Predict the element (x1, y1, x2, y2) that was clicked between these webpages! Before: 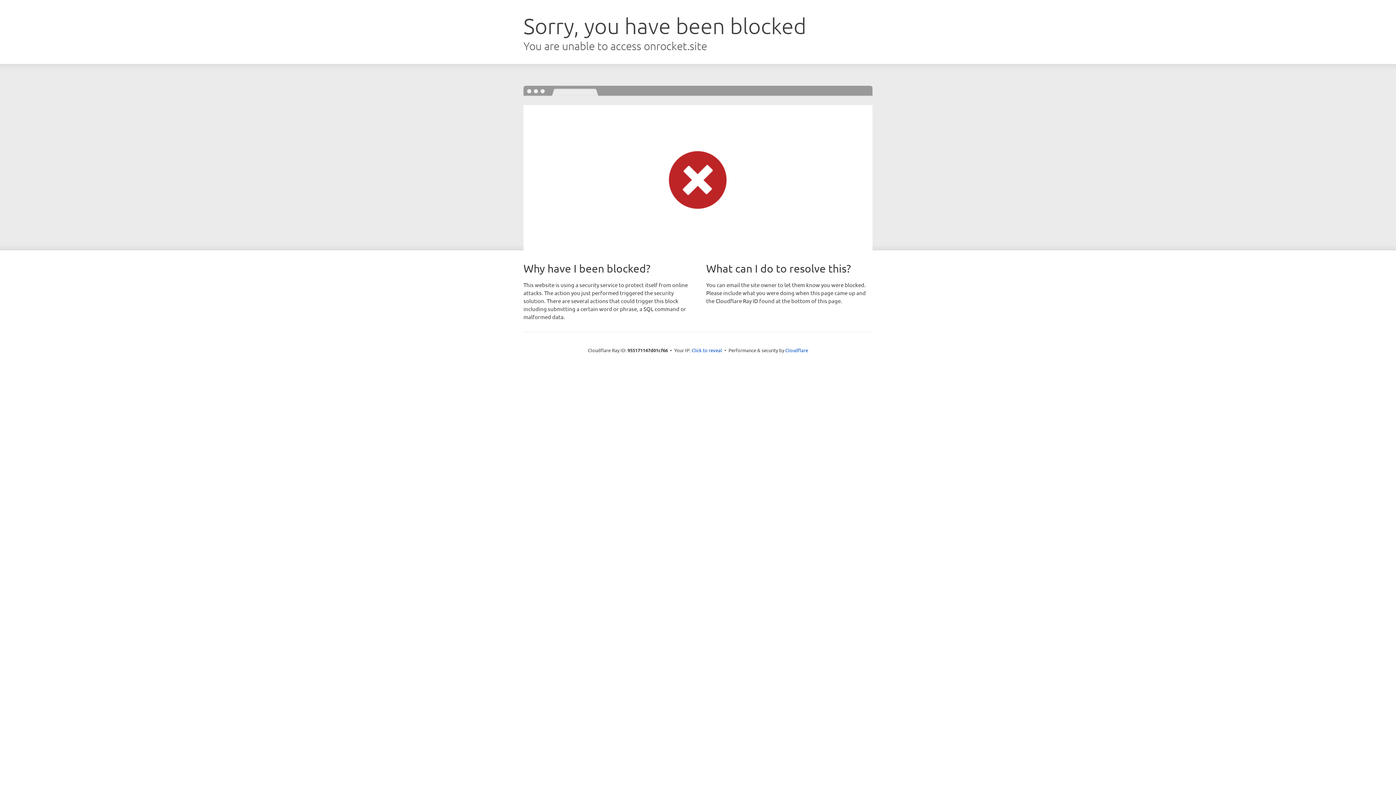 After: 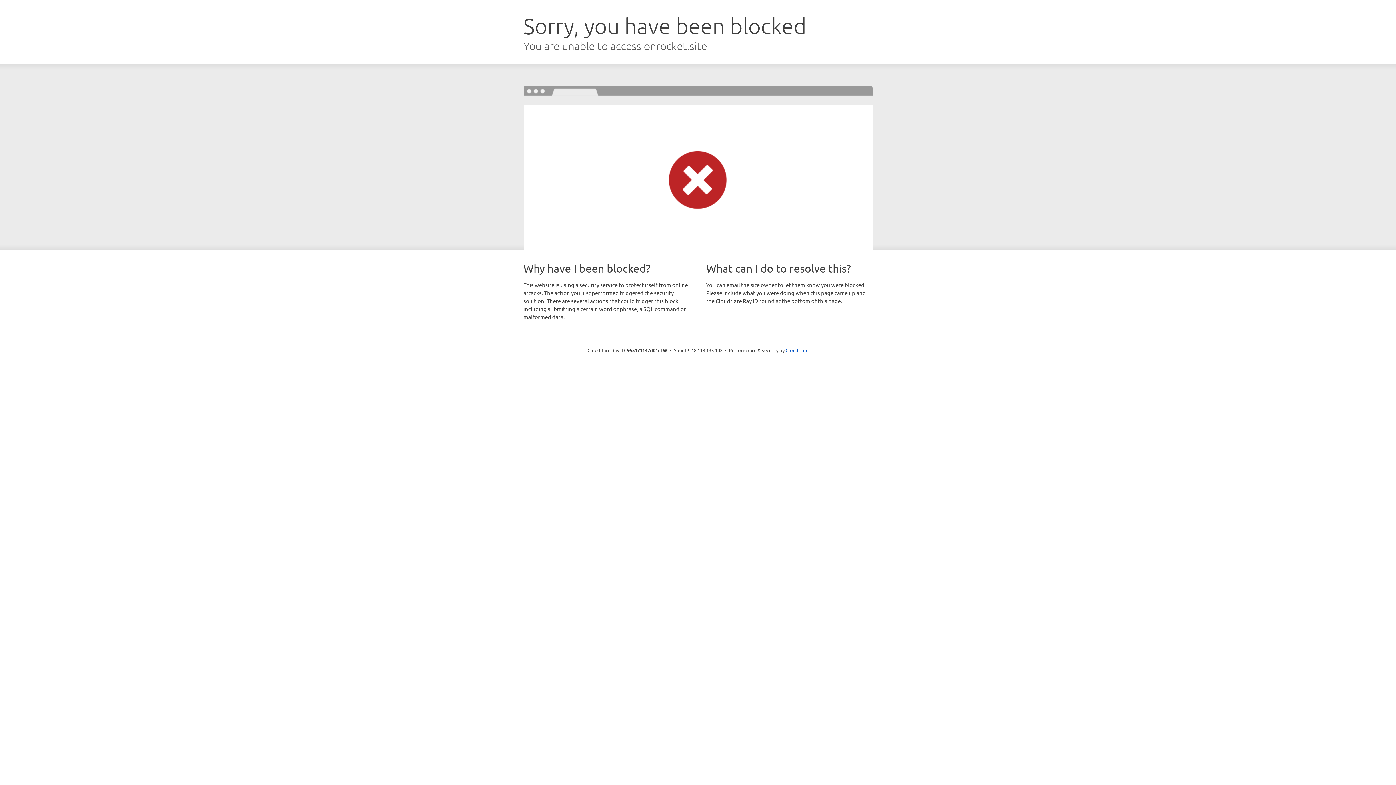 Action: label: Click to reveal bbox: (691, 346, 722, 353)